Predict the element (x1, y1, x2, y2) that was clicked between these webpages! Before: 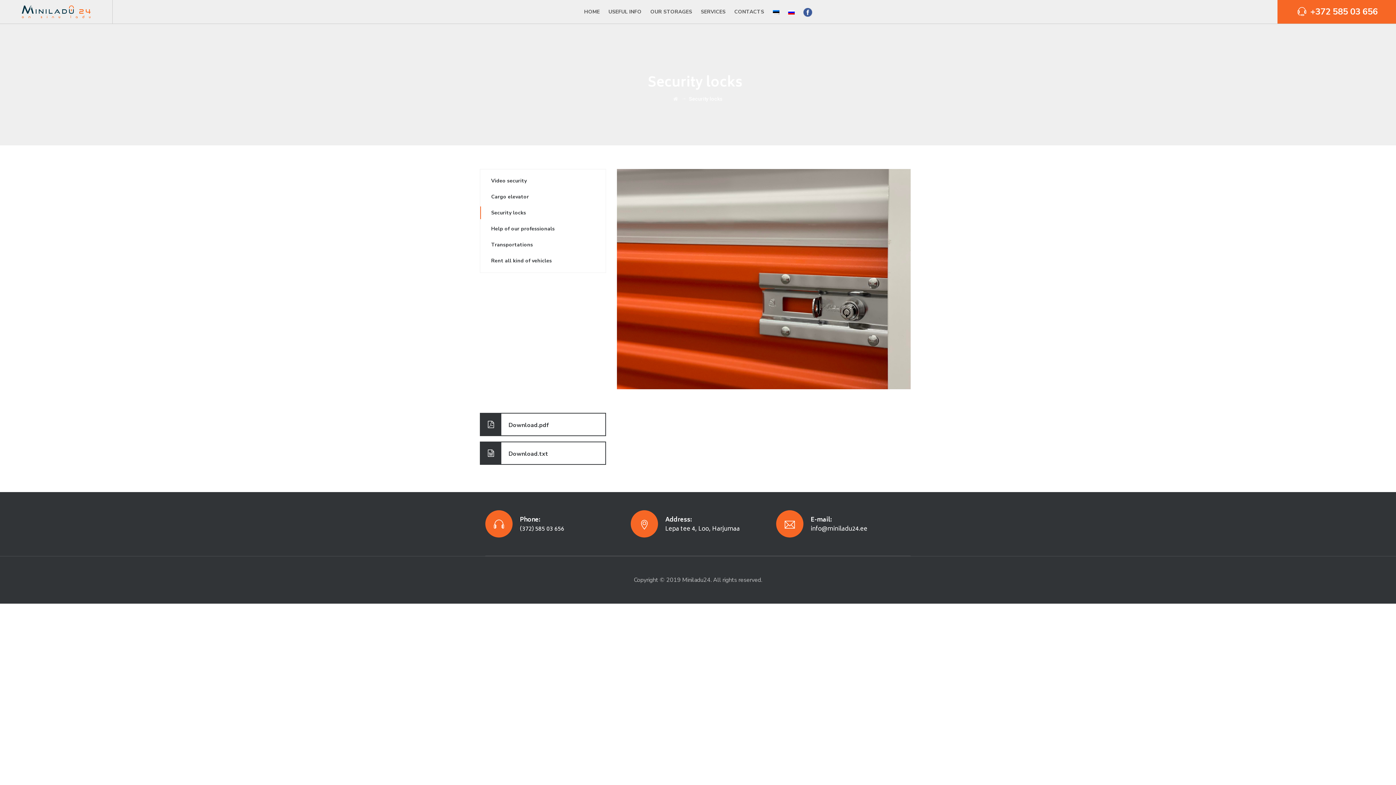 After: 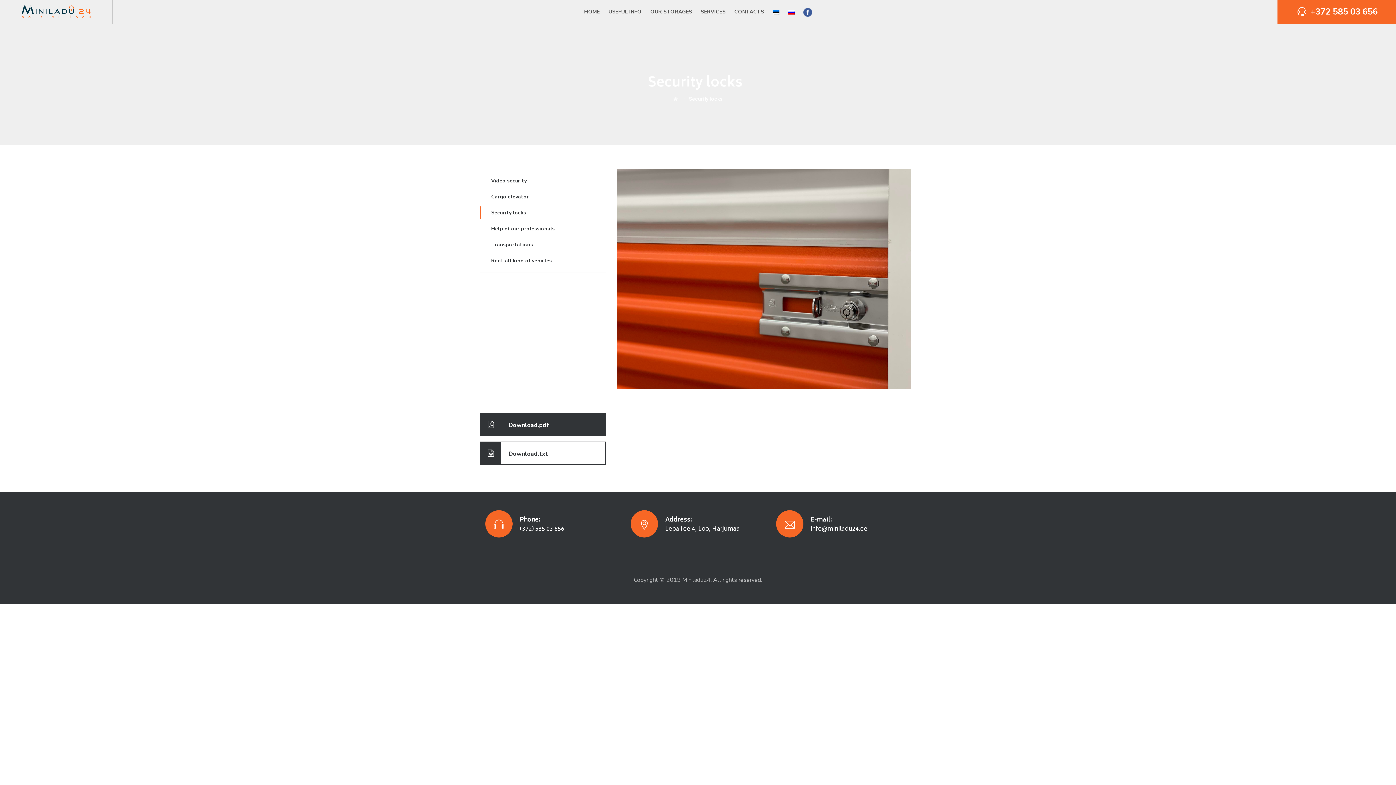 Action: bbox: (480, 413, 606, 436) label: Download.pdf